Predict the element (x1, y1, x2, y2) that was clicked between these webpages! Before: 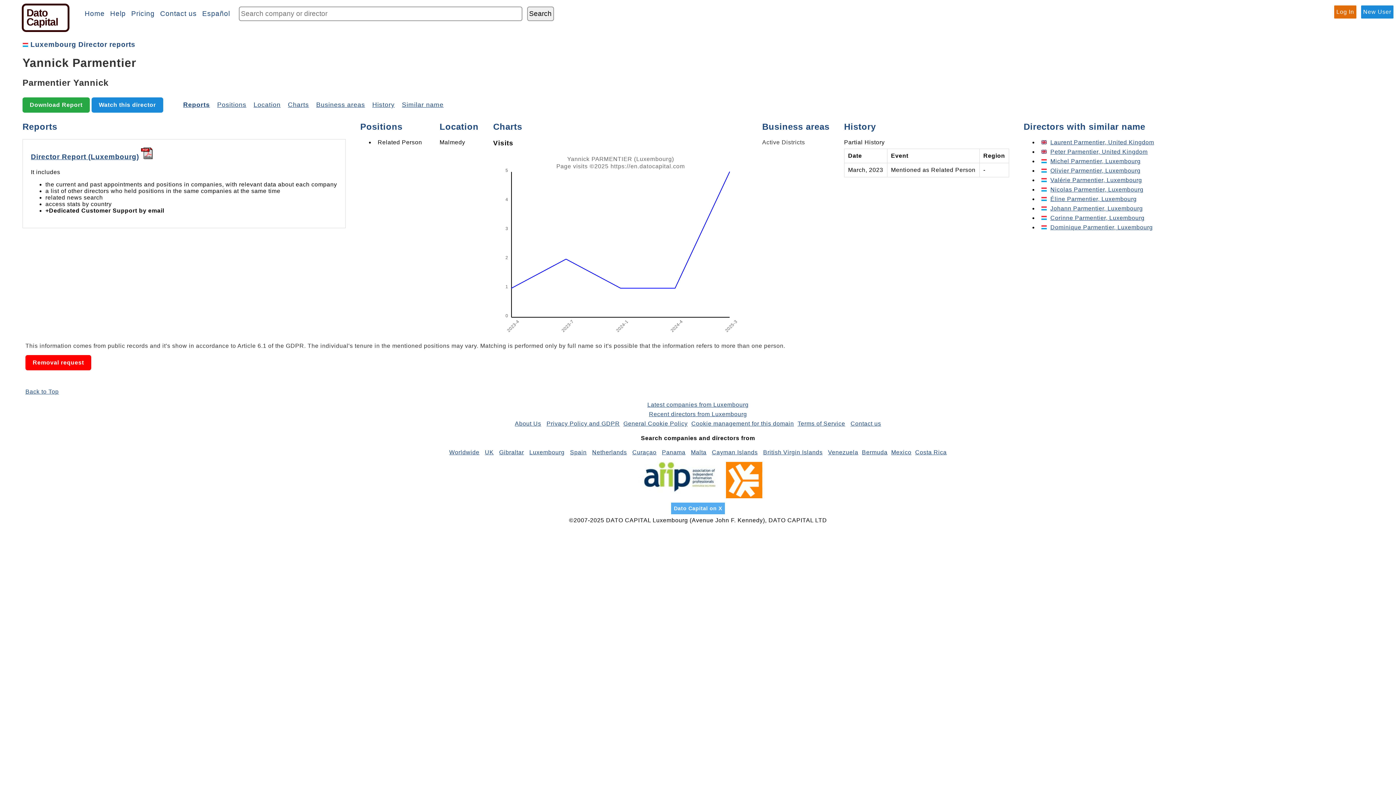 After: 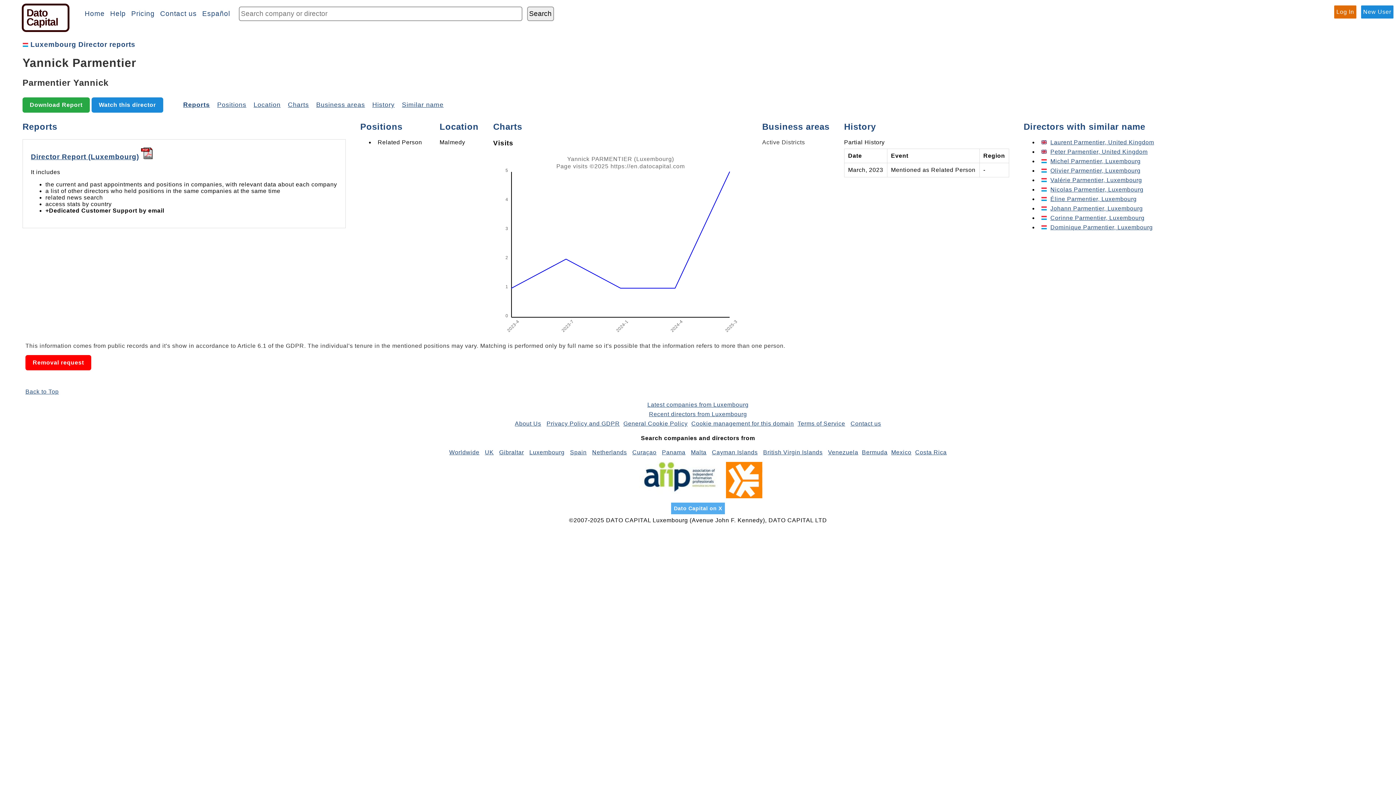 Action: label: Business areas bbox: (316, 101, 365, 108)